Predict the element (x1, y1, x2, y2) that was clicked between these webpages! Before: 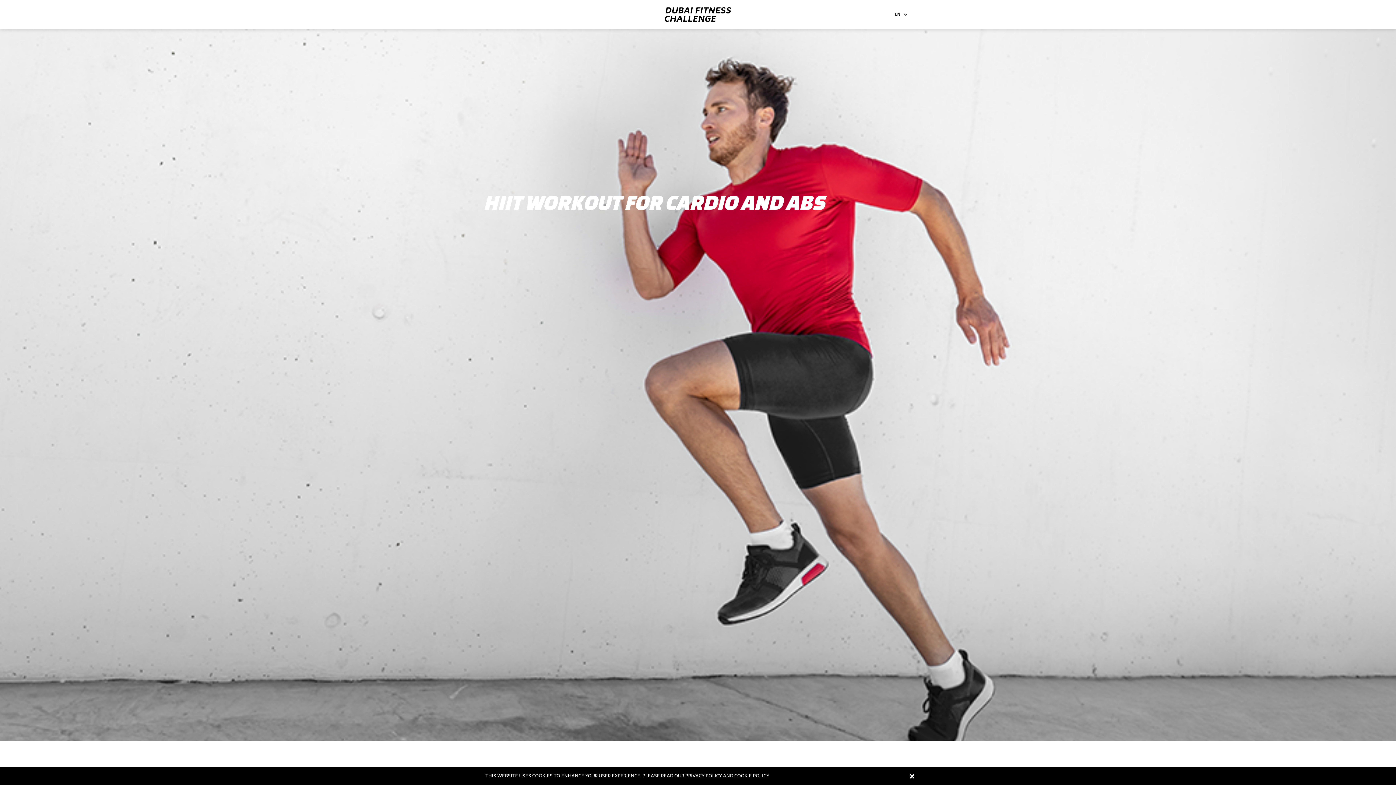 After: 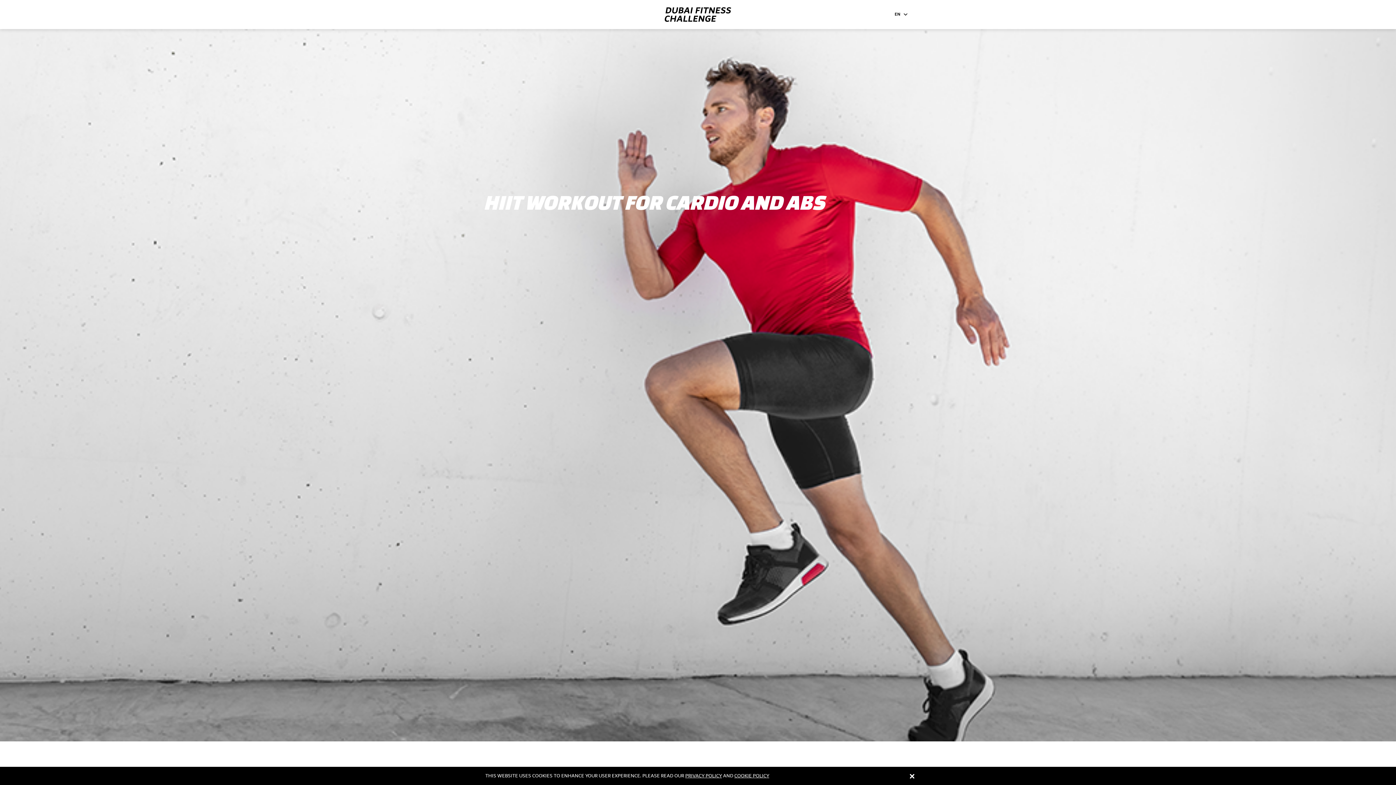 Action: bbox: (734, 772, 769, 780) label: COOKIE POLICY